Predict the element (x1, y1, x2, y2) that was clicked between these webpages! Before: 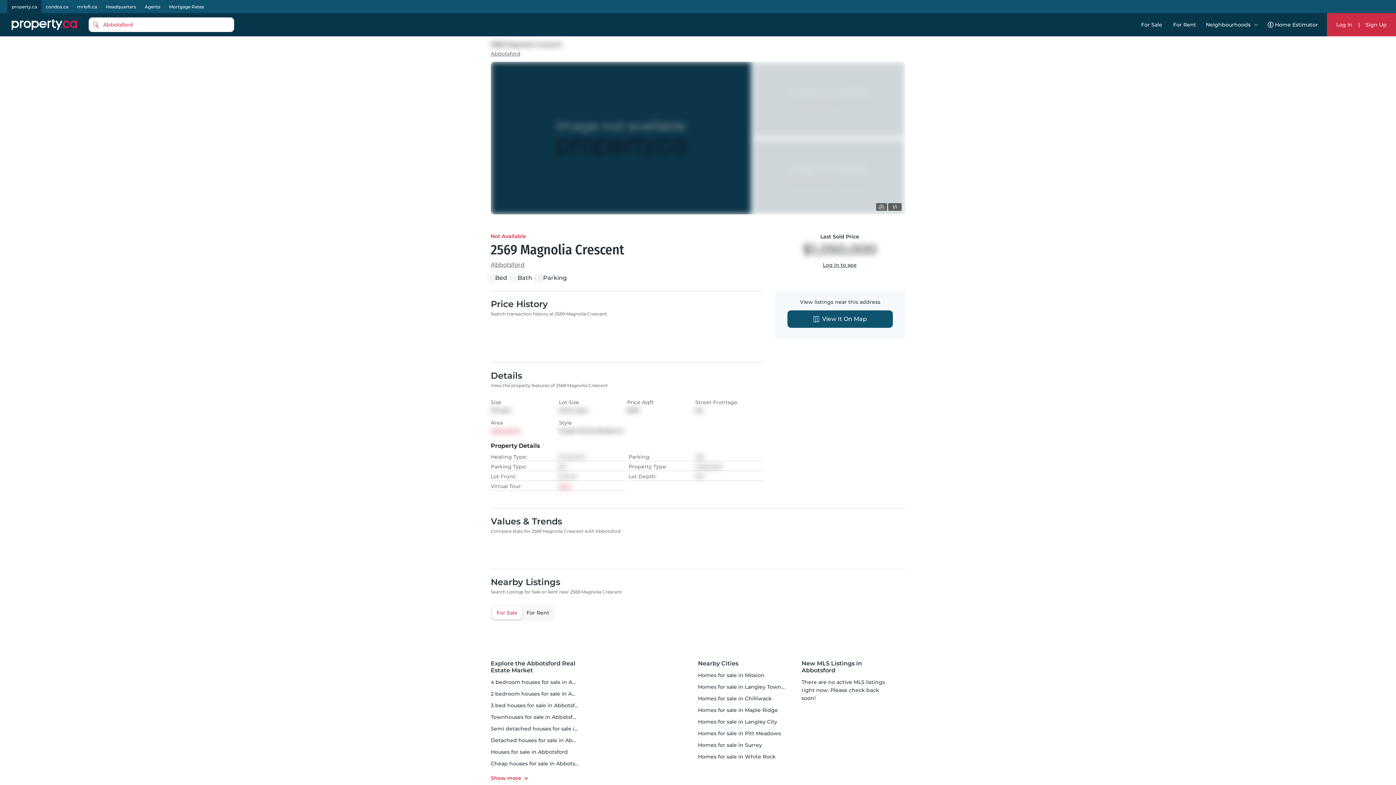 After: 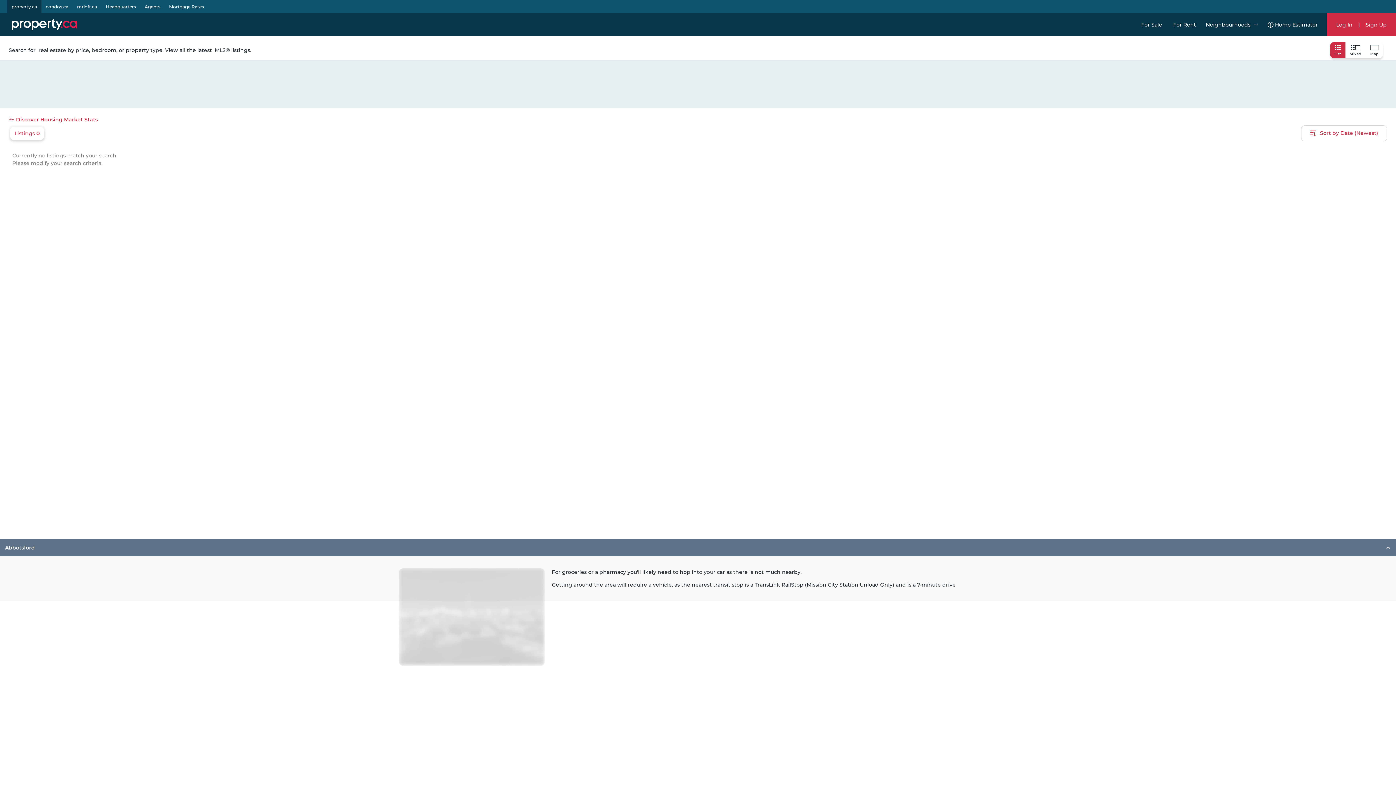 Action: bbox: (490, 725, 609, 732) label: Semi detached houses for sale in Abbotsford